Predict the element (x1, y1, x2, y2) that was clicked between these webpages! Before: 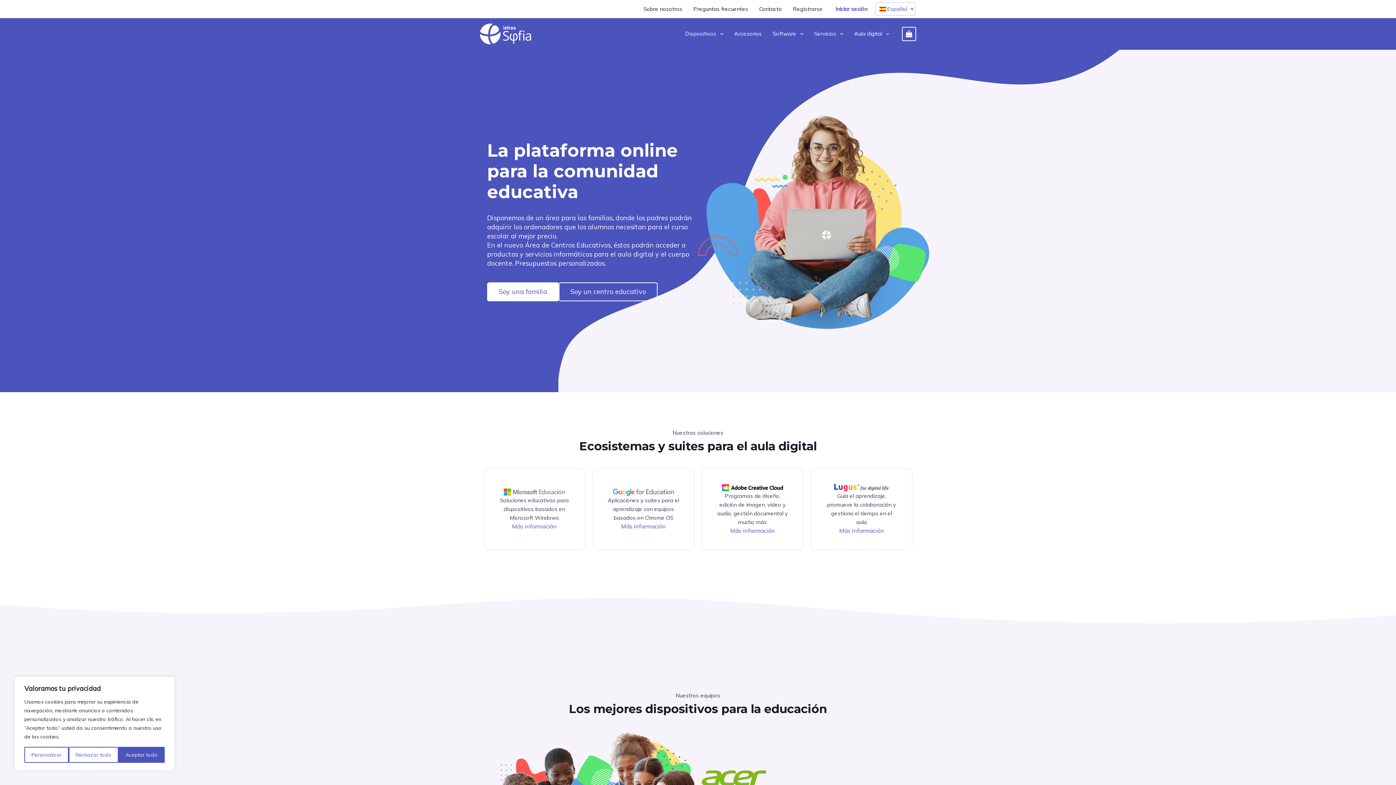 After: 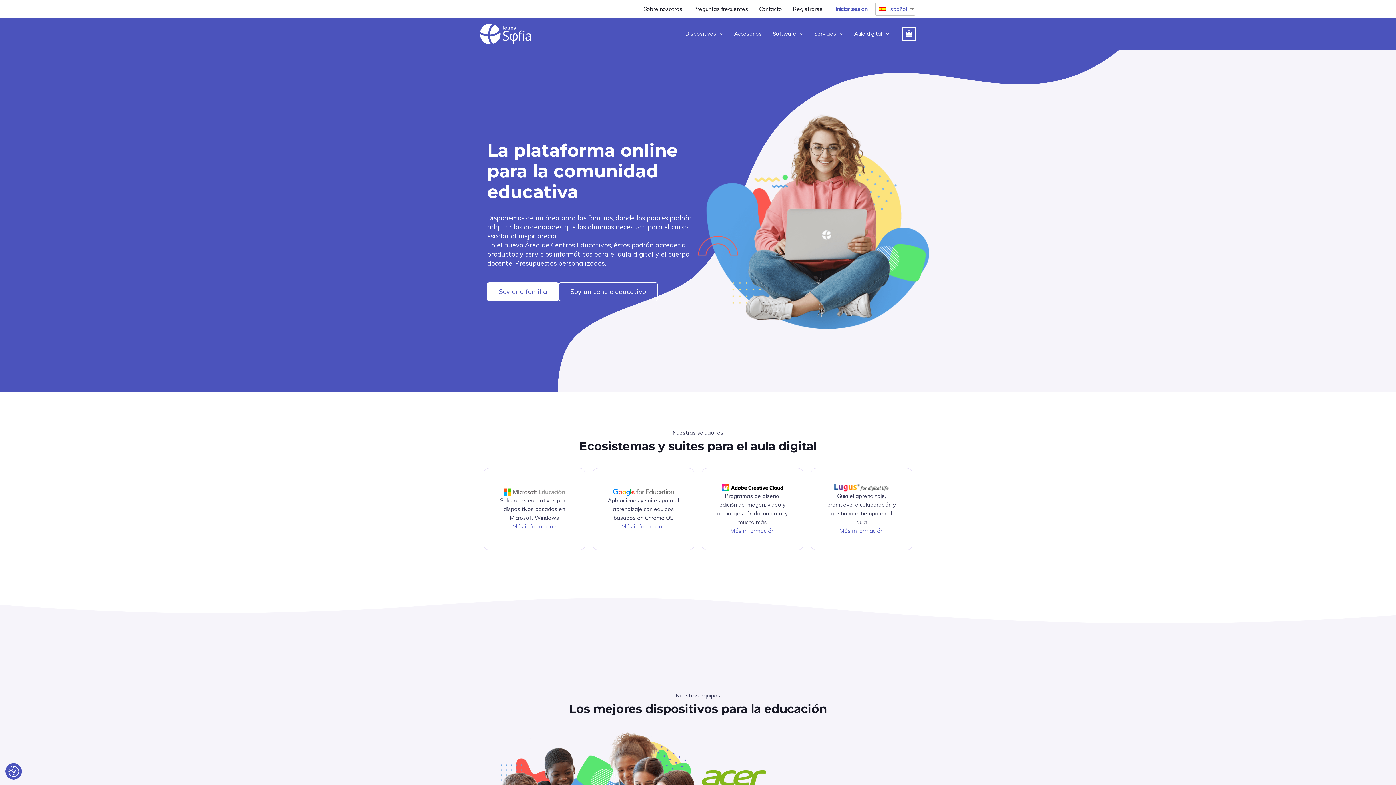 Action: label: Aceptar todo bbox: (118, 747, 164, 763)